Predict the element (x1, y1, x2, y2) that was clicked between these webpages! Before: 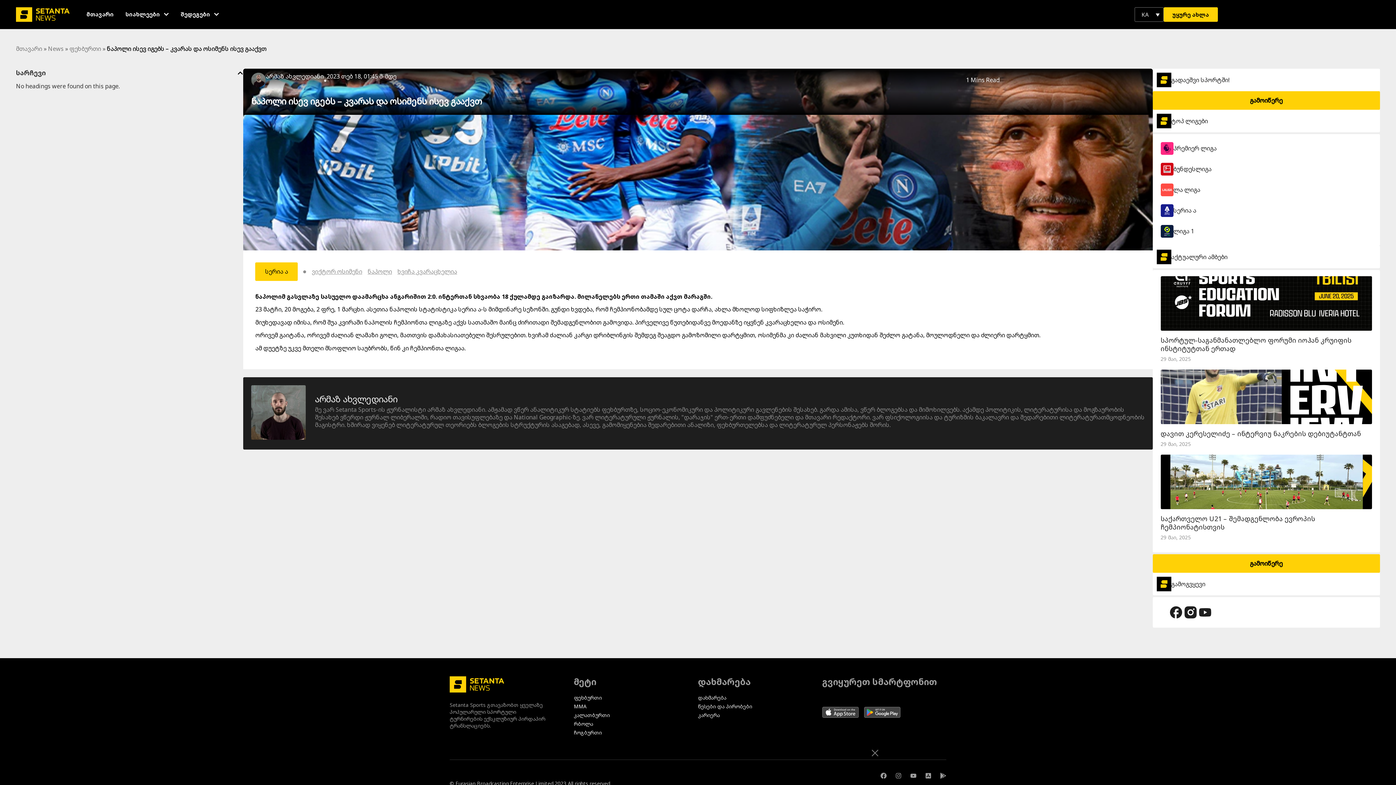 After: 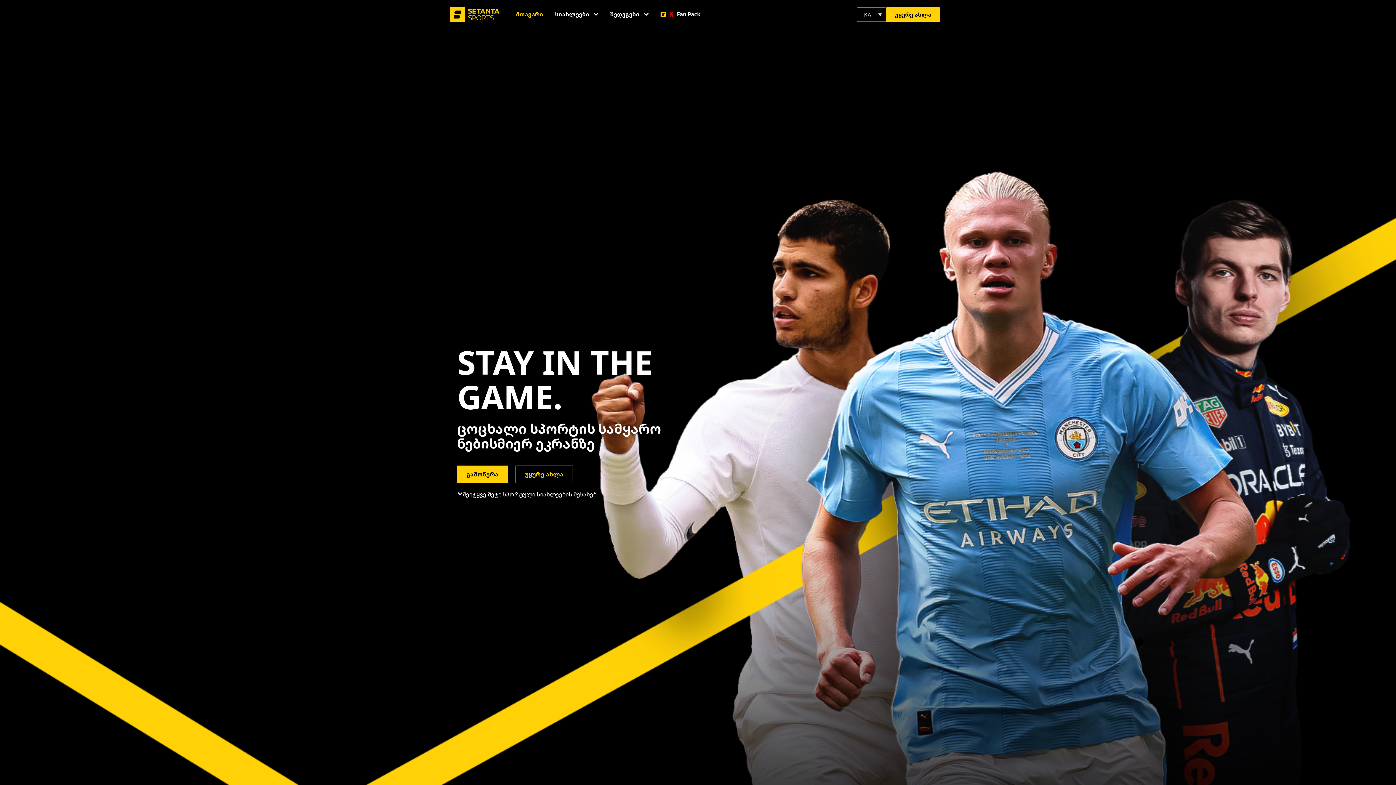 Action: bbox: (16, 7, 69, 21)